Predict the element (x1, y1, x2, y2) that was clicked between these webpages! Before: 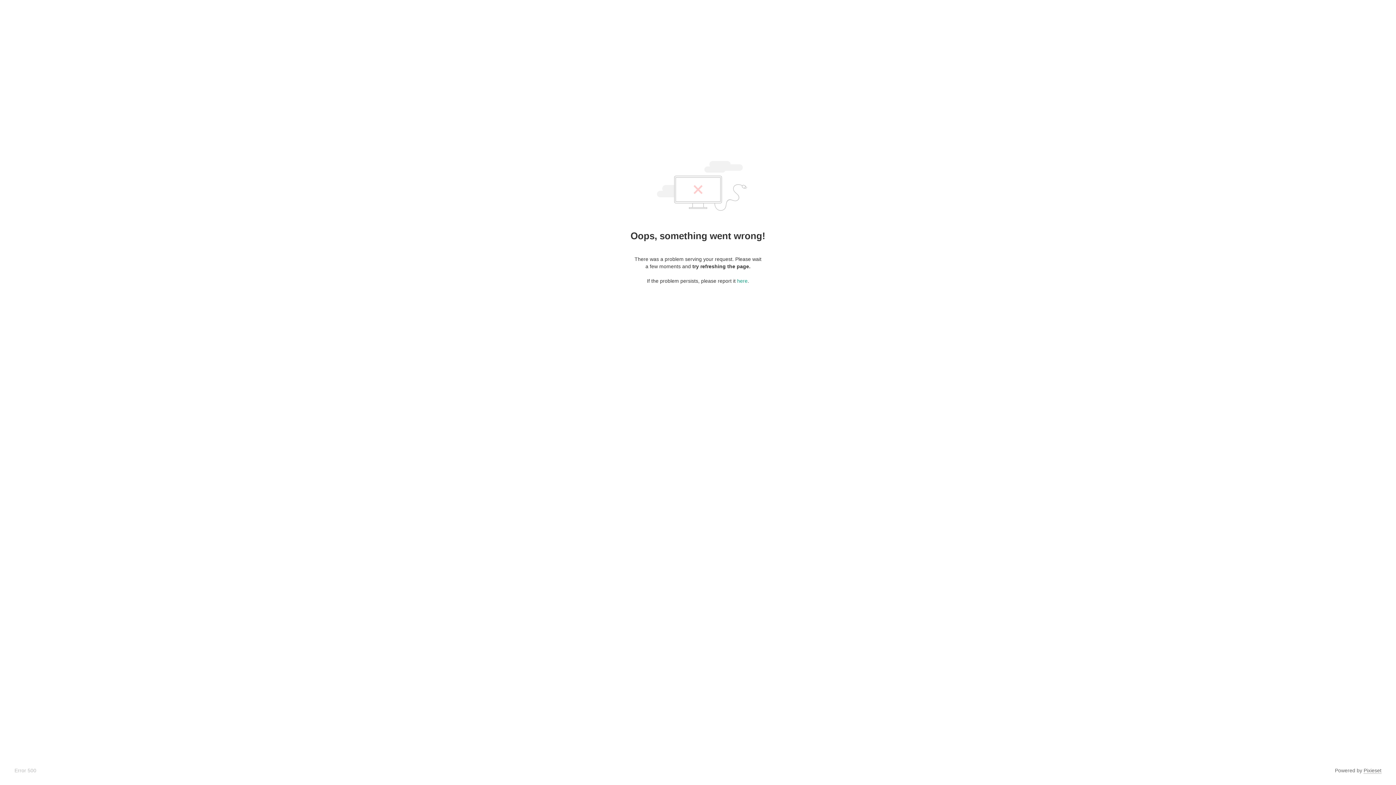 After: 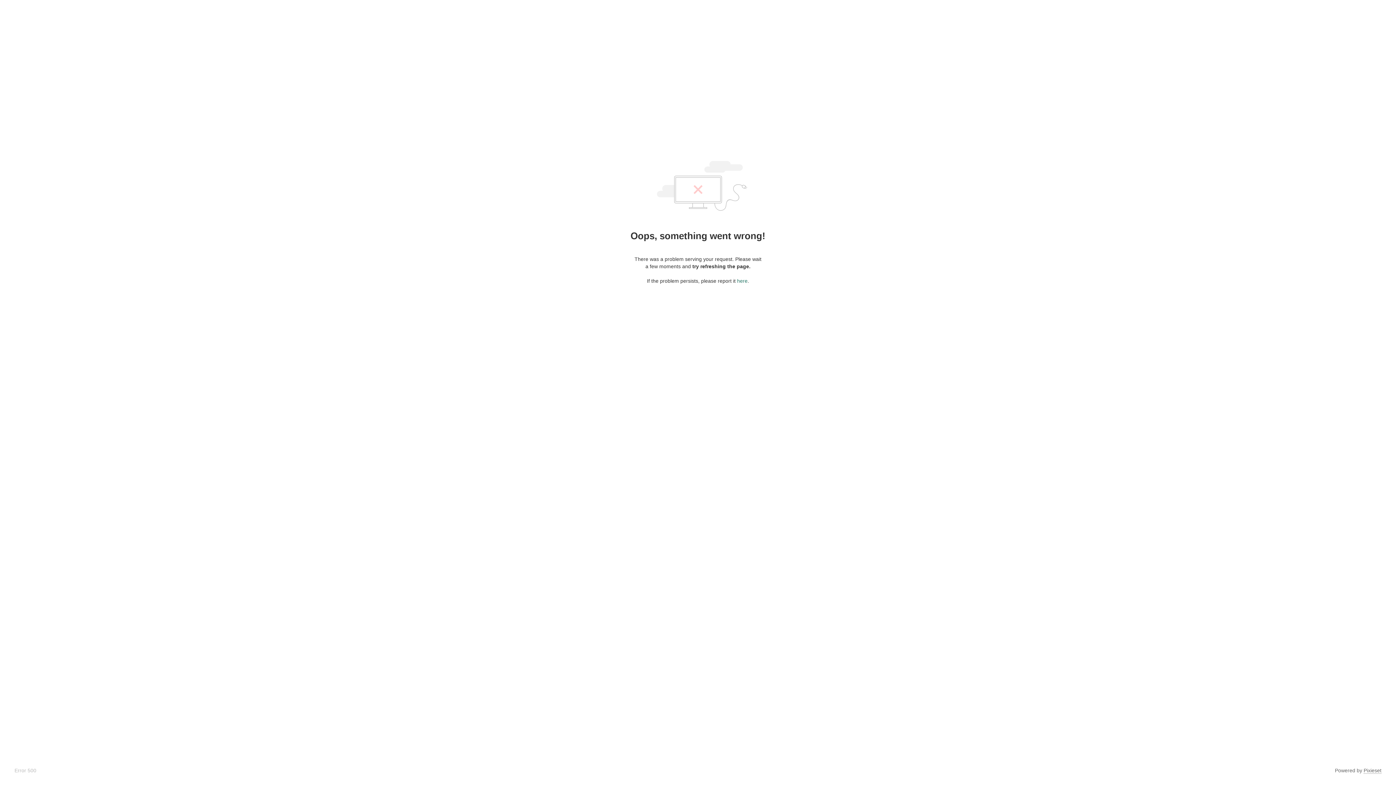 Action: label: here bbox: (737, 278, 747, 284)